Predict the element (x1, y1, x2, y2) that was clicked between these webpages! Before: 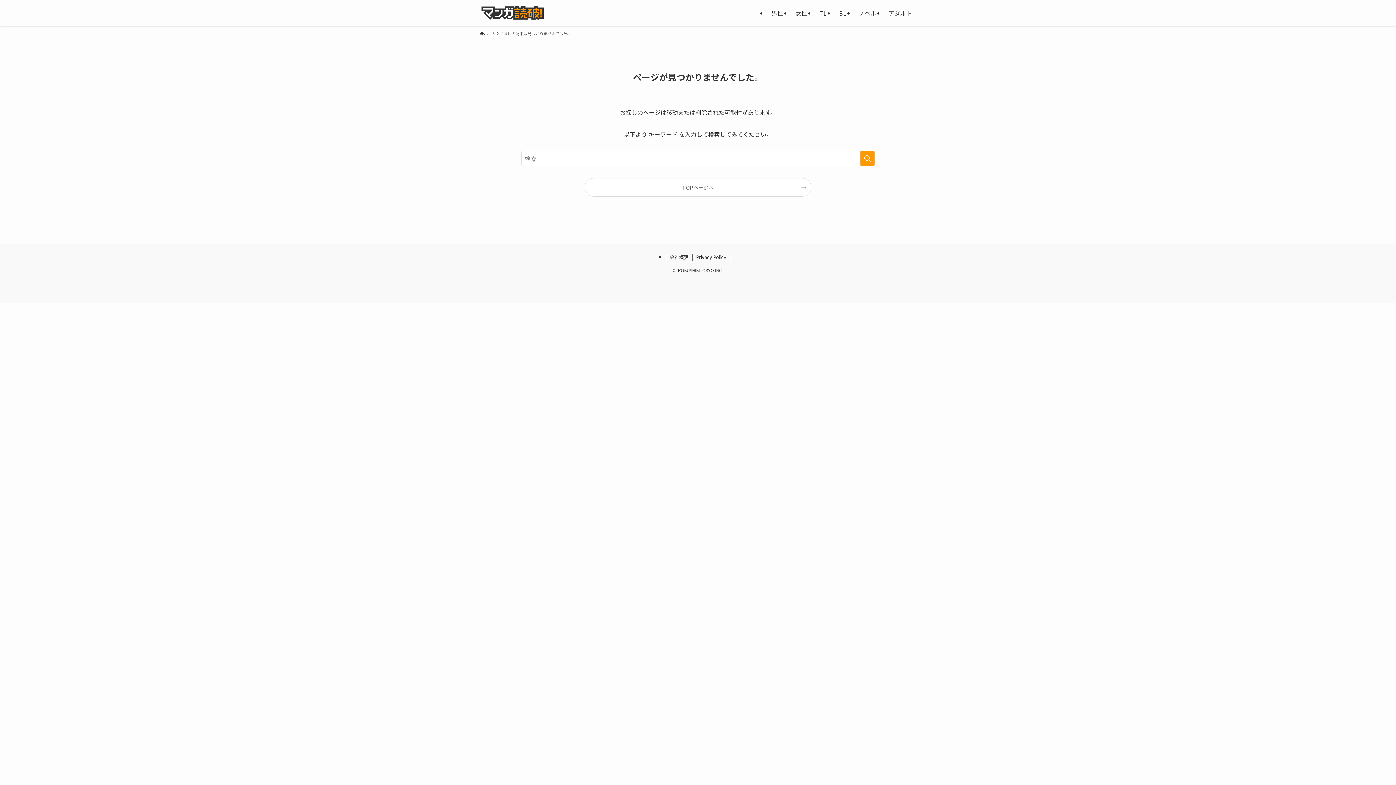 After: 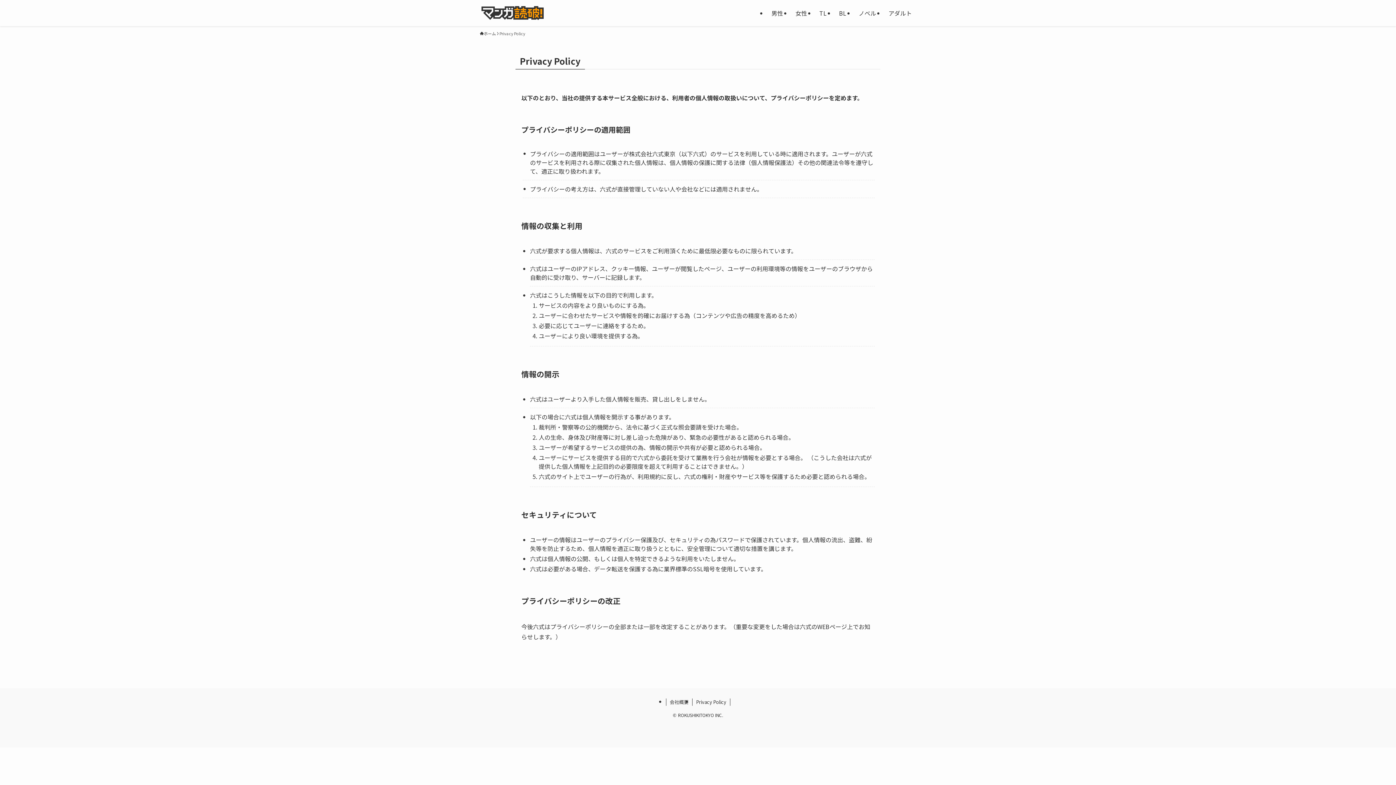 Action: bbox: (692, 253, 730, 261) label: Privacy Policy